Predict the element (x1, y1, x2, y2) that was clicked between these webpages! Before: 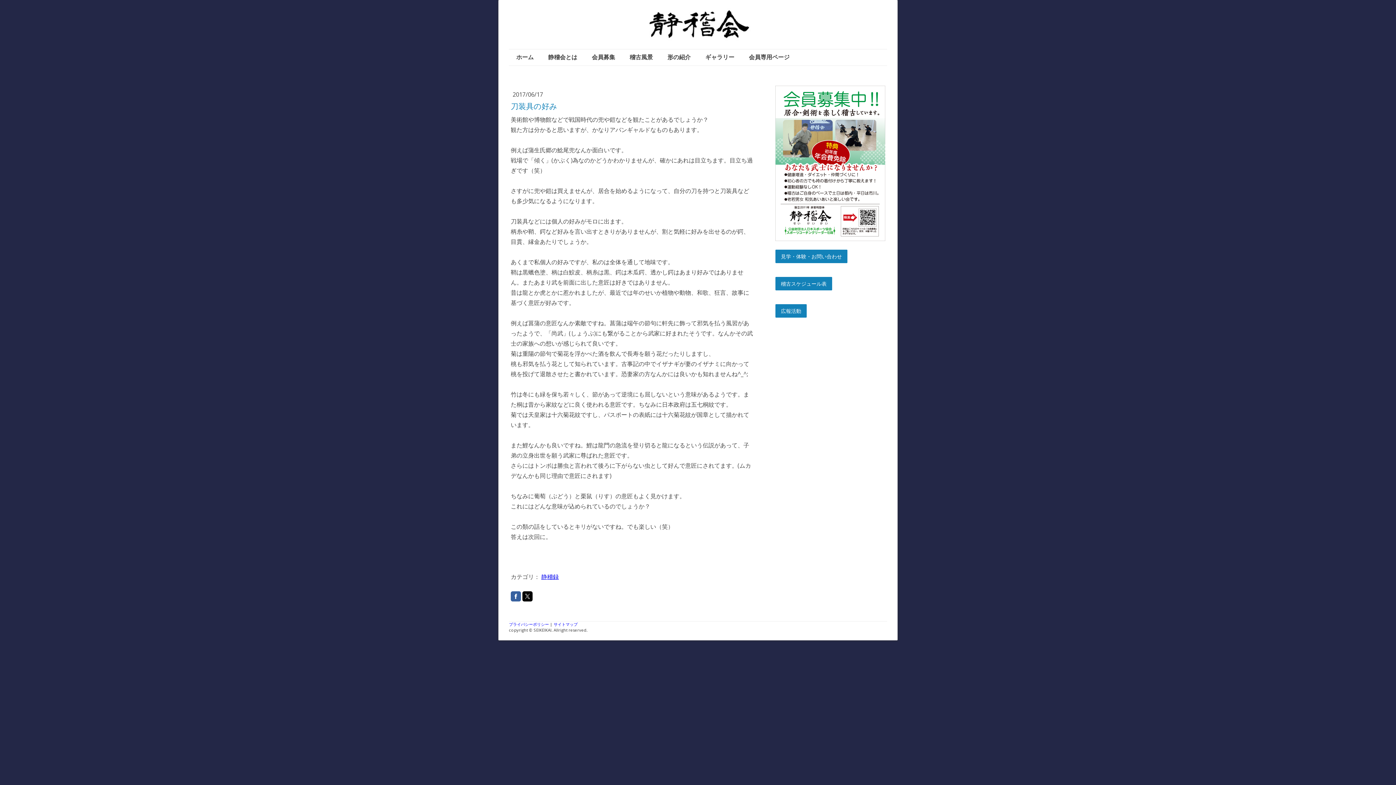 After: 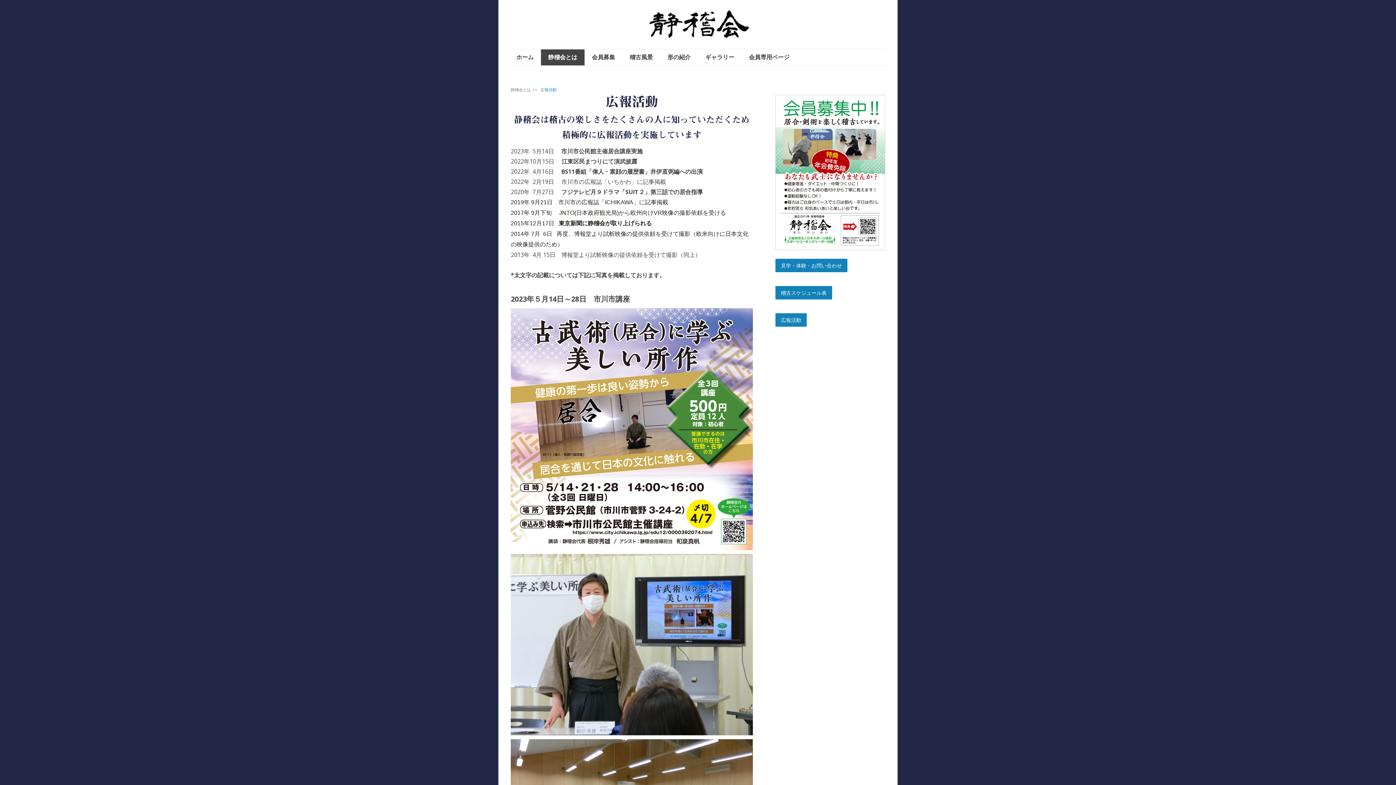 Action: label: 広報活動 bbox: (775, 304, 806, 317)